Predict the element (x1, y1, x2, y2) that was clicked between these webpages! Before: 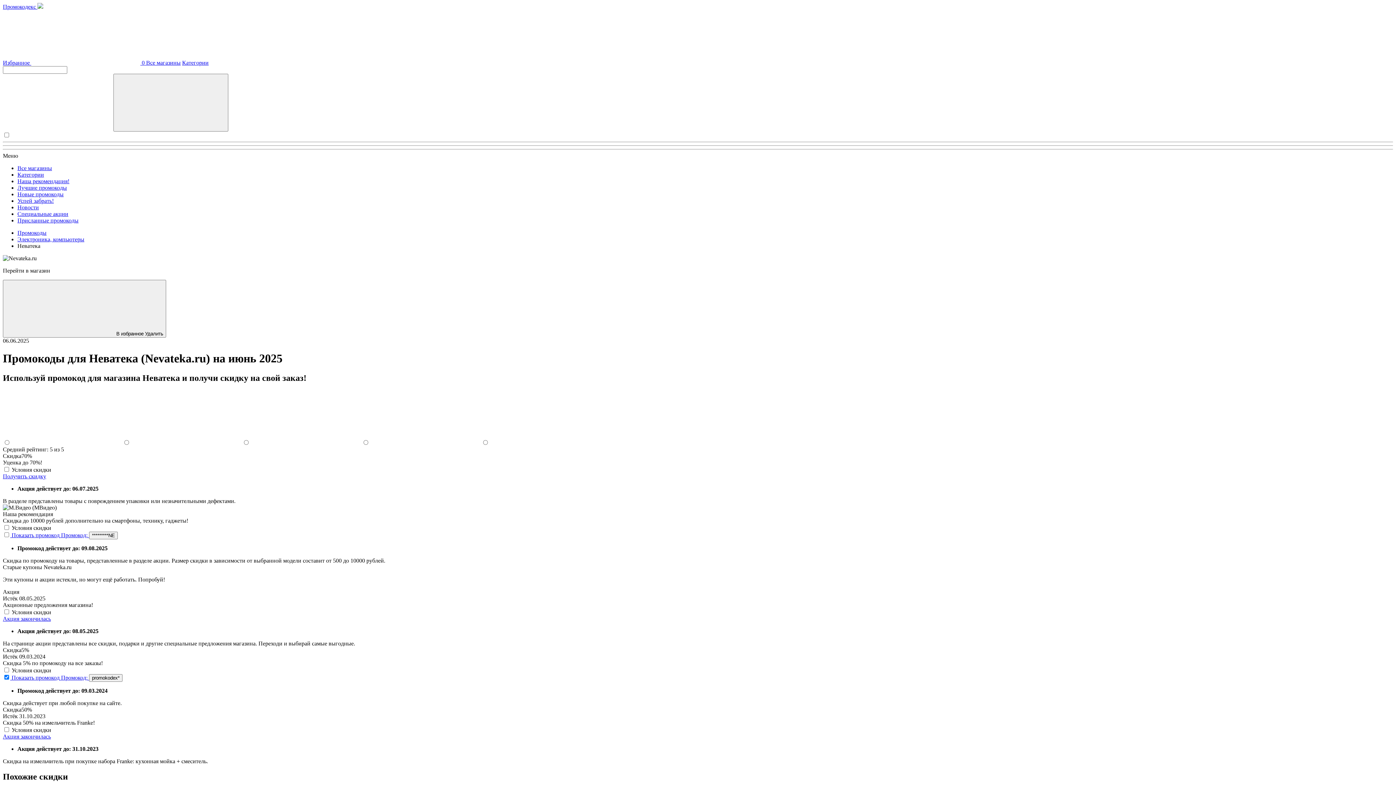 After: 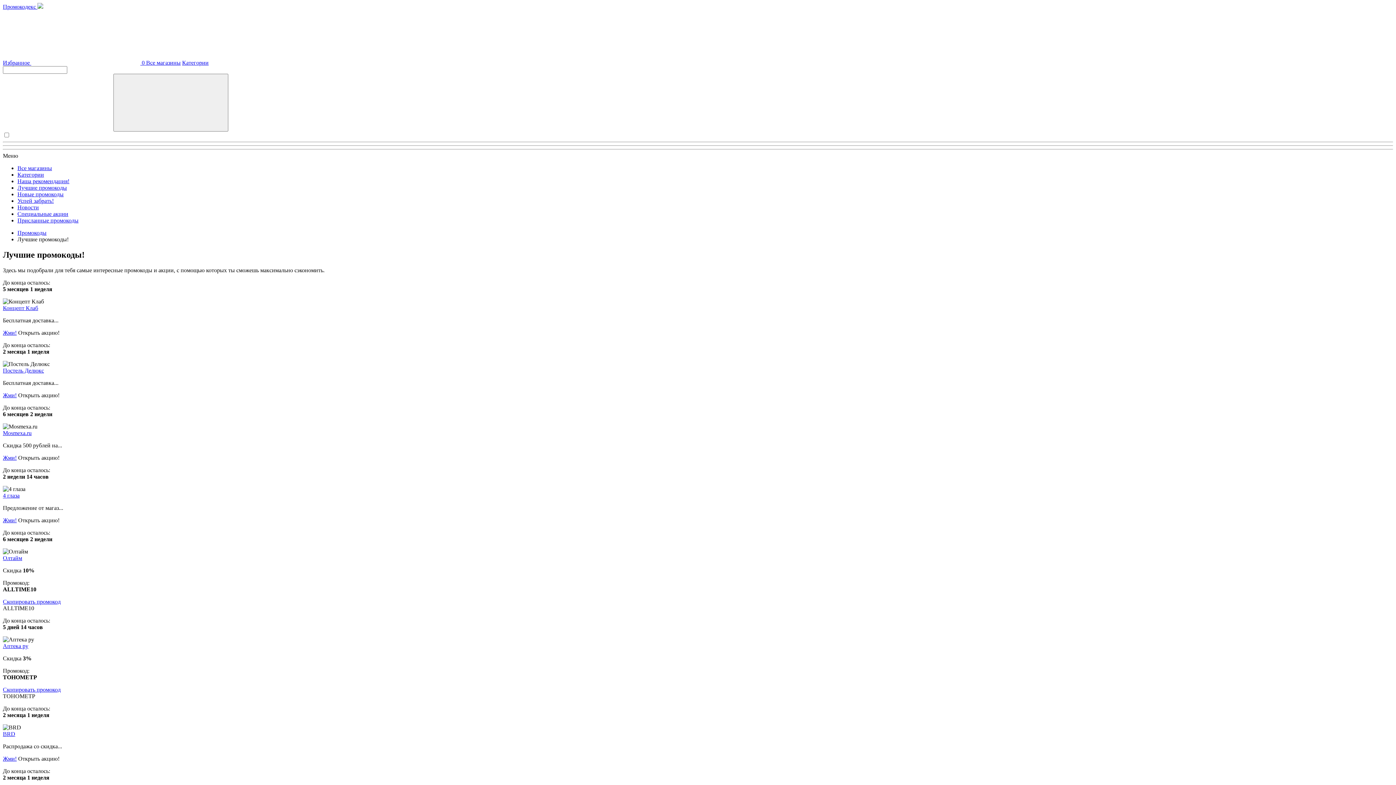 Action: label: Лучшие промокоды bbox: (17, 184, 66, 190)